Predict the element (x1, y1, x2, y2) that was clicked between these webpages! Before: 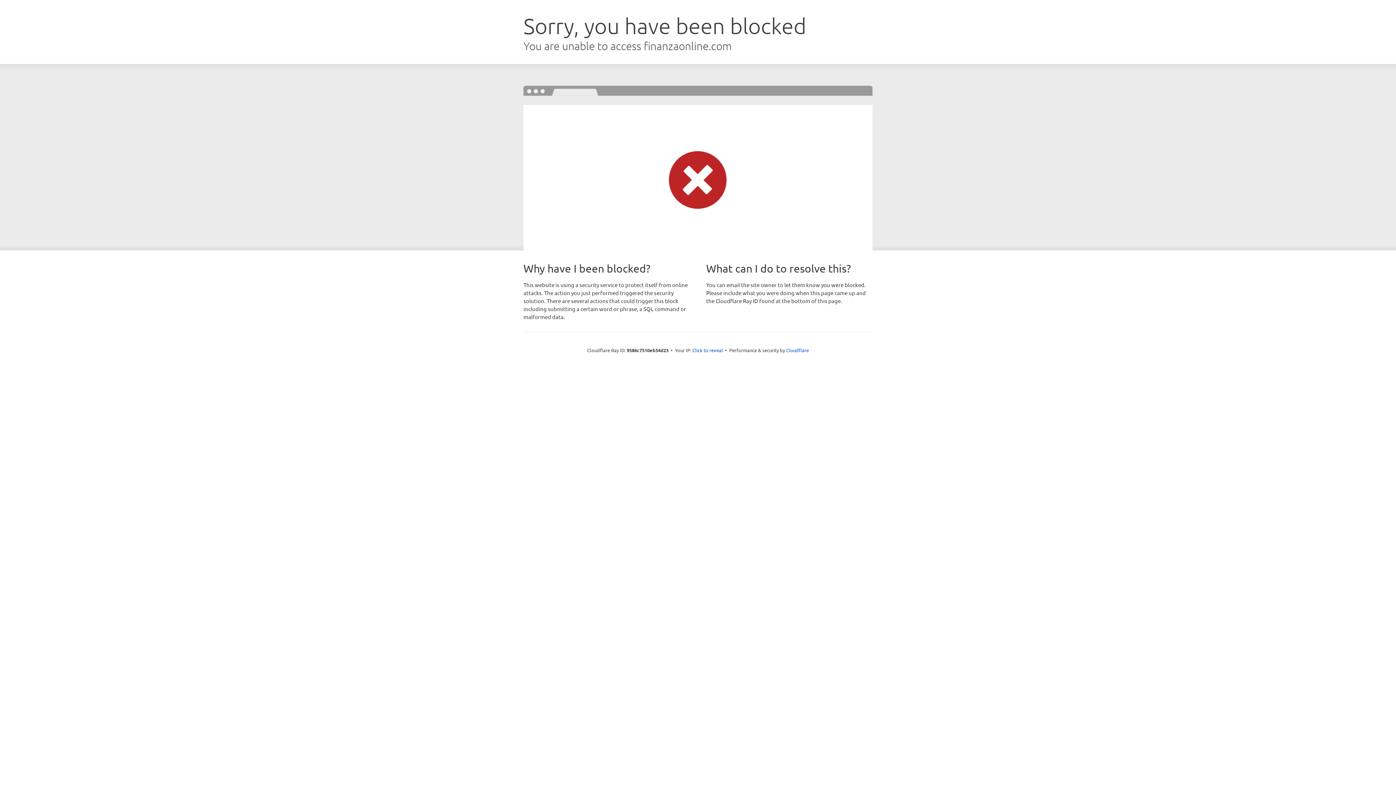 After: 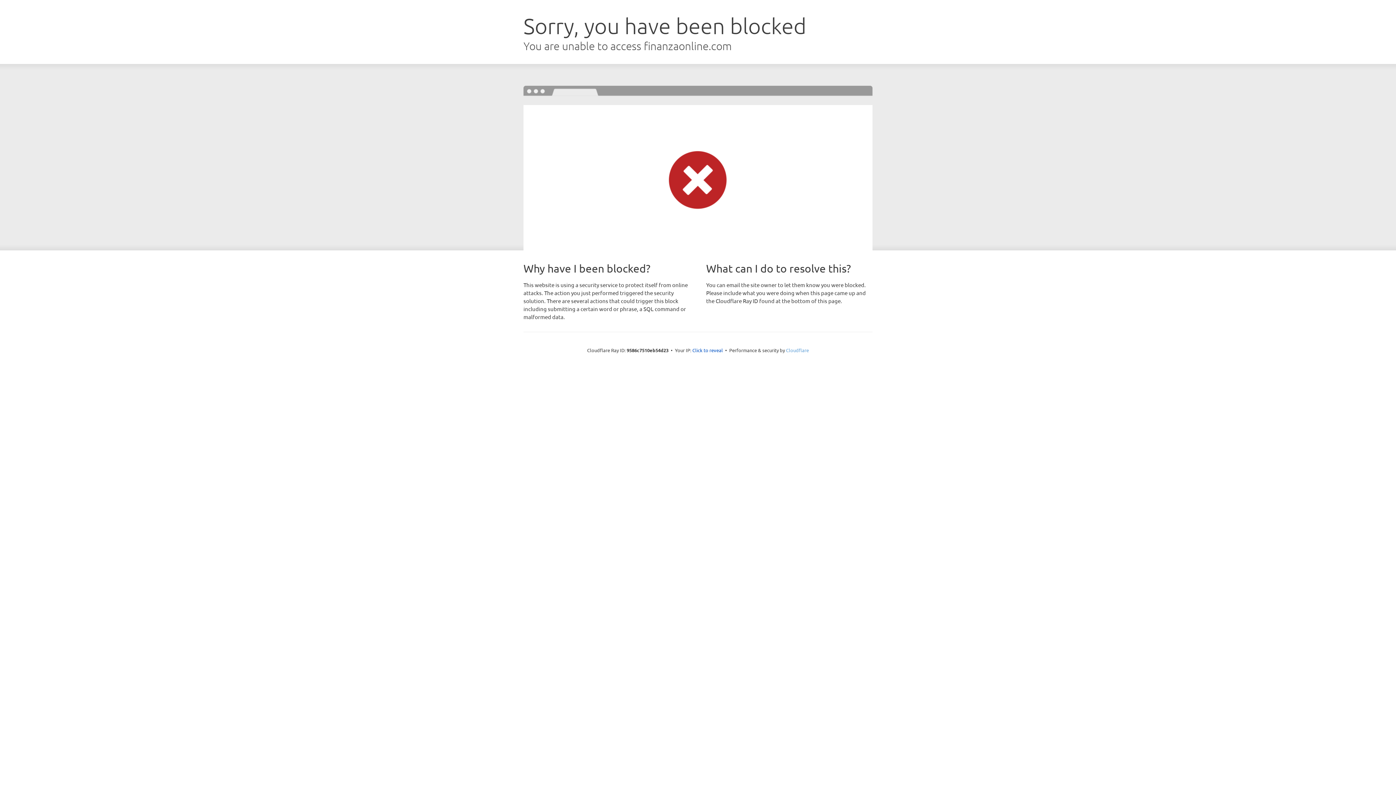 Action: label: Cloudflare bbox: (786, 347, 809, 353)